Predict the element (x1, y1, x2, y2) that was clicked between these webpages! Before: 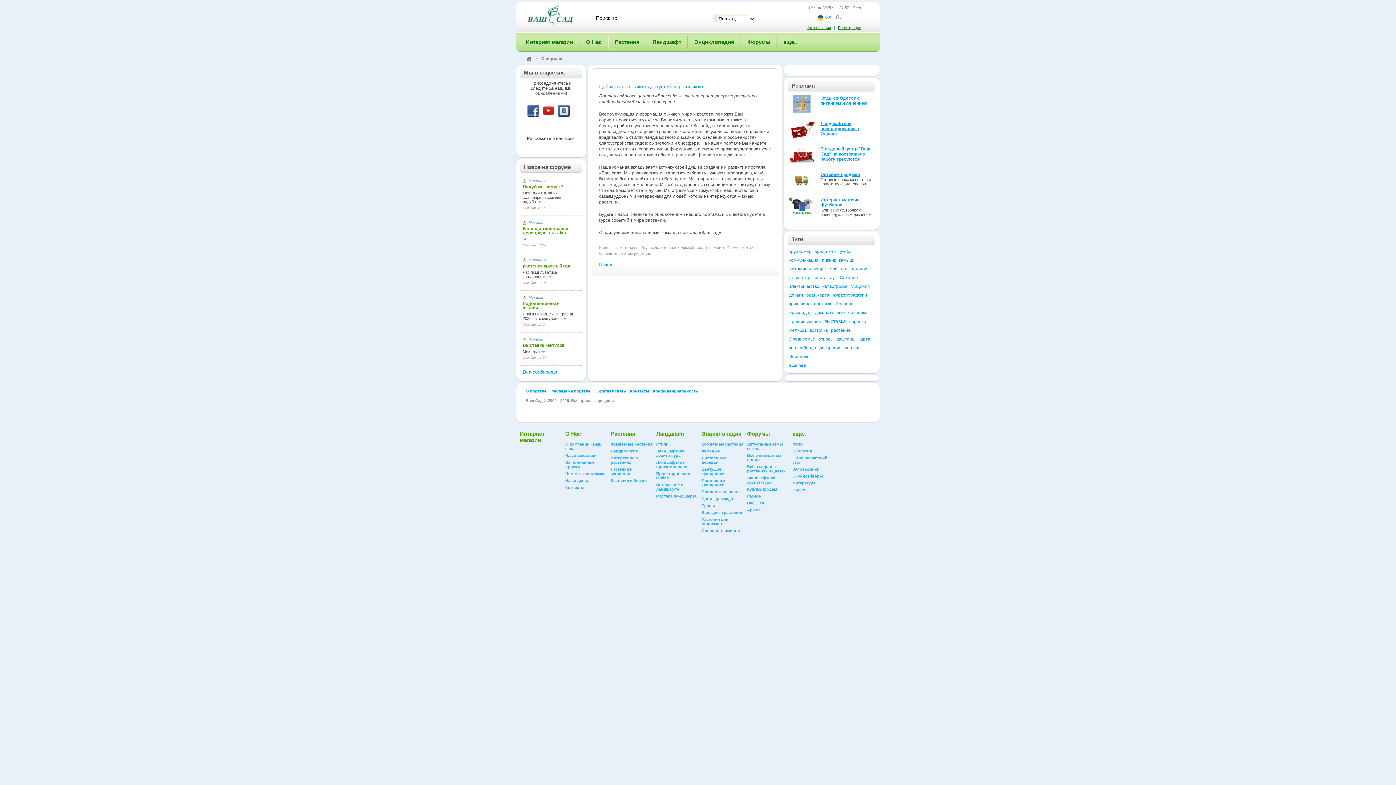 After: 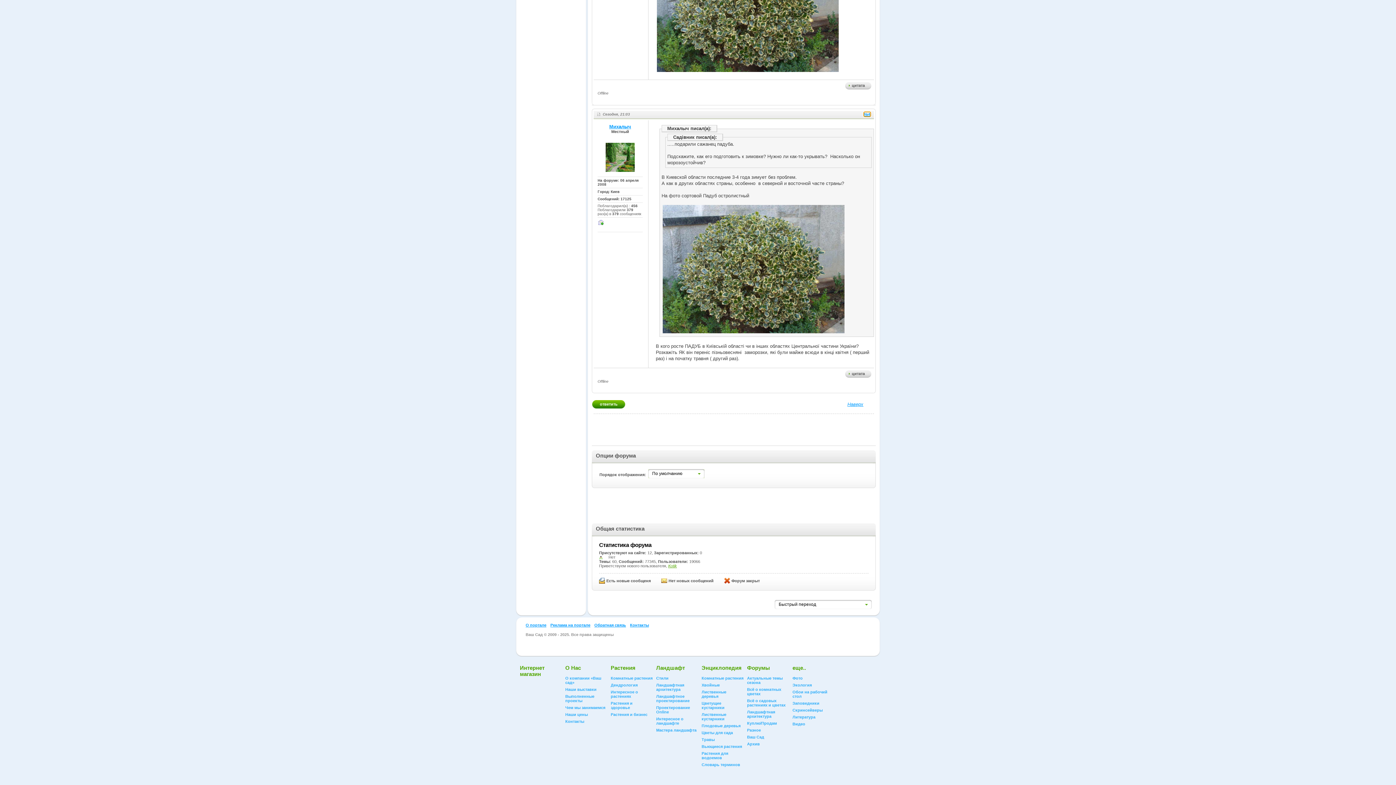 Action: label: Падуб как зимует? bbox: (522, 184, 563, 189)